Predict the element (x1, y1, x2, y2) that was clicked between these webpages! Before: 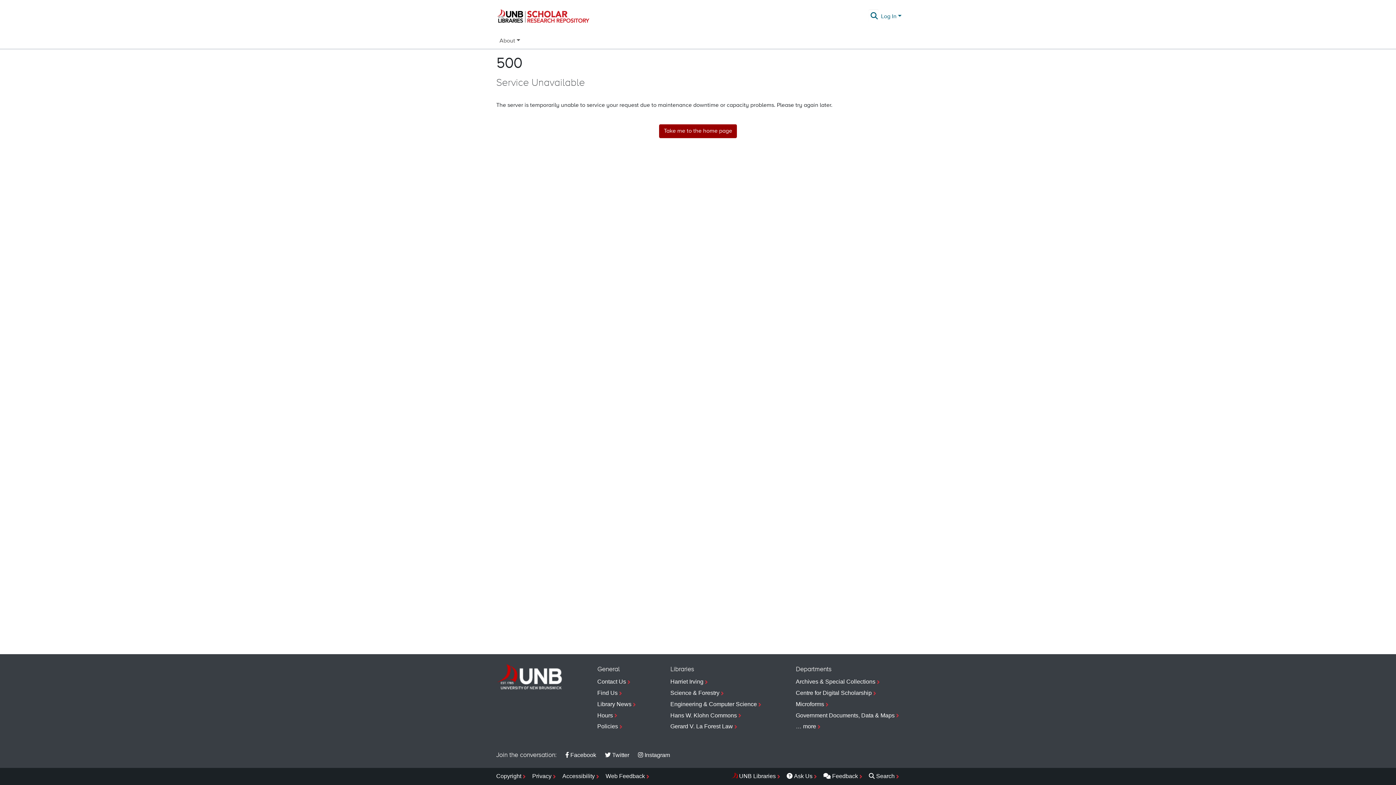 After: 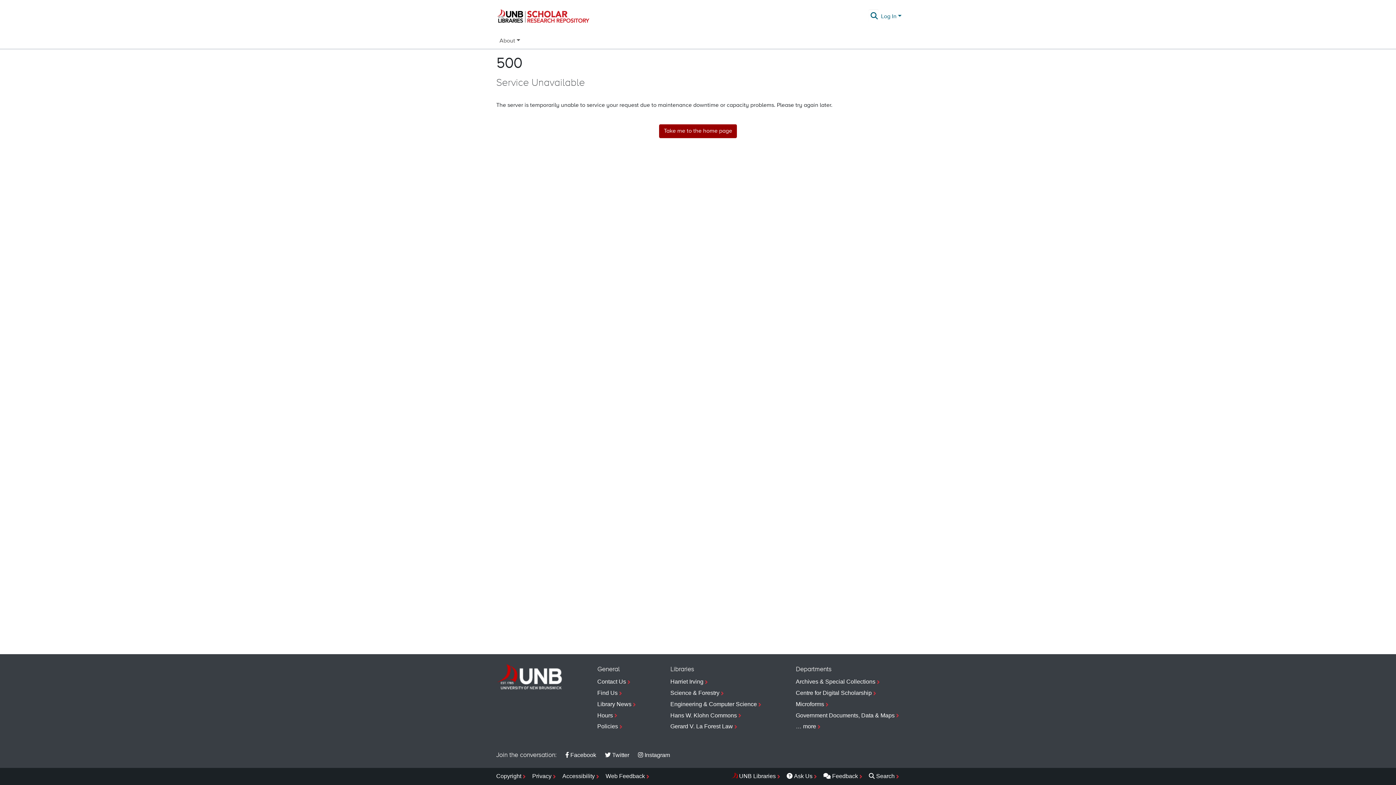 Action: bbox: (493, 5, 592, 27)